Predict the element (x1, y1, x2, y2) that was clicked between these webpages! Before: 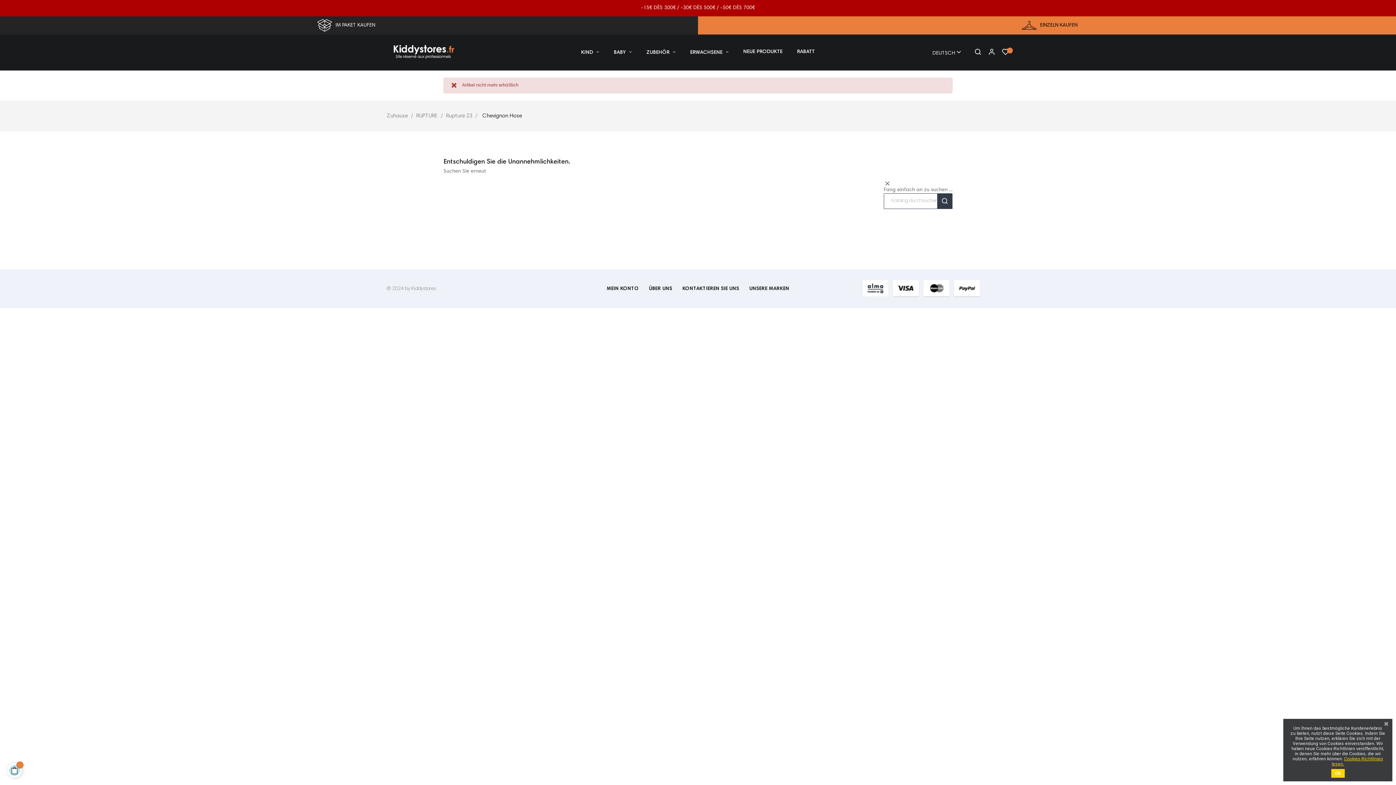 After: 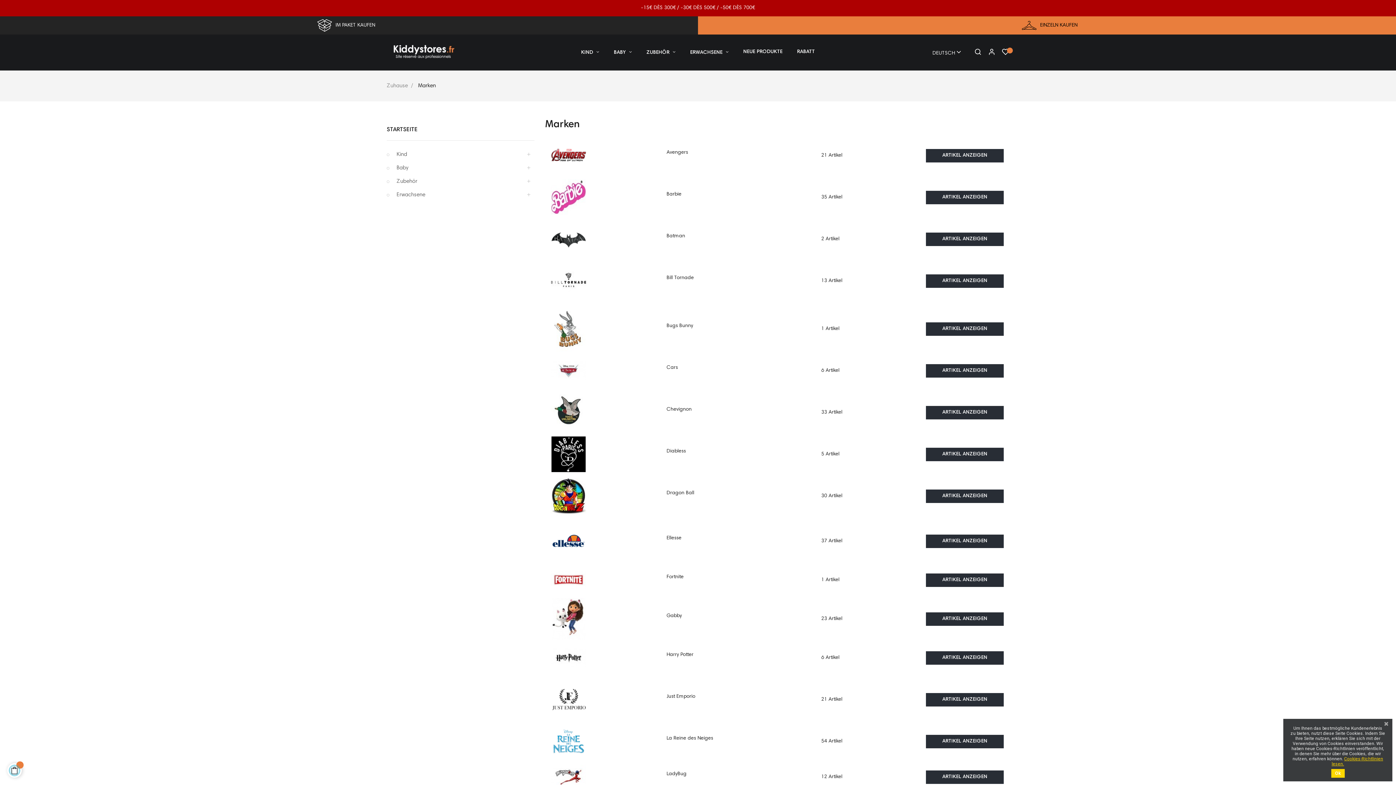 Action: label: UNSERE MARKEN bbox: (749, 282, 789, 295)